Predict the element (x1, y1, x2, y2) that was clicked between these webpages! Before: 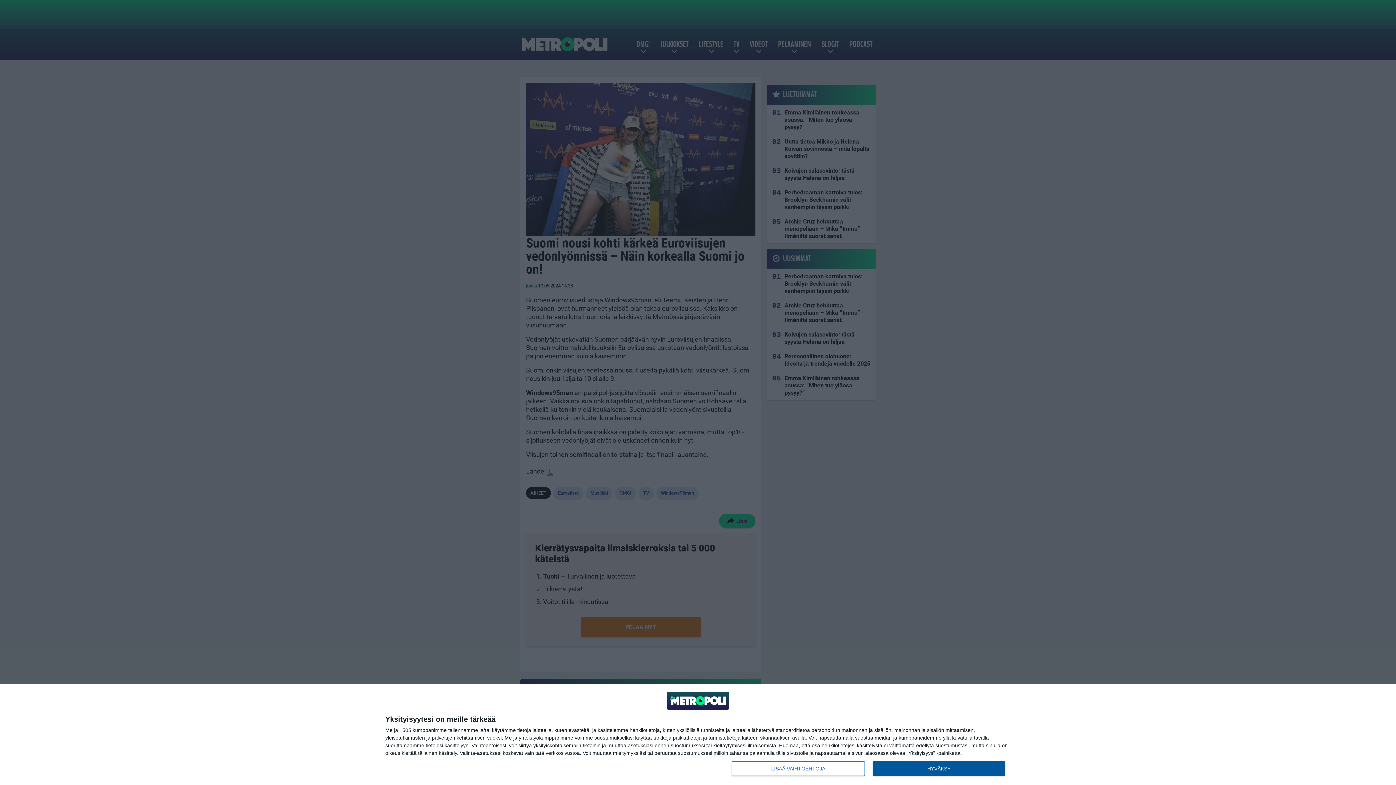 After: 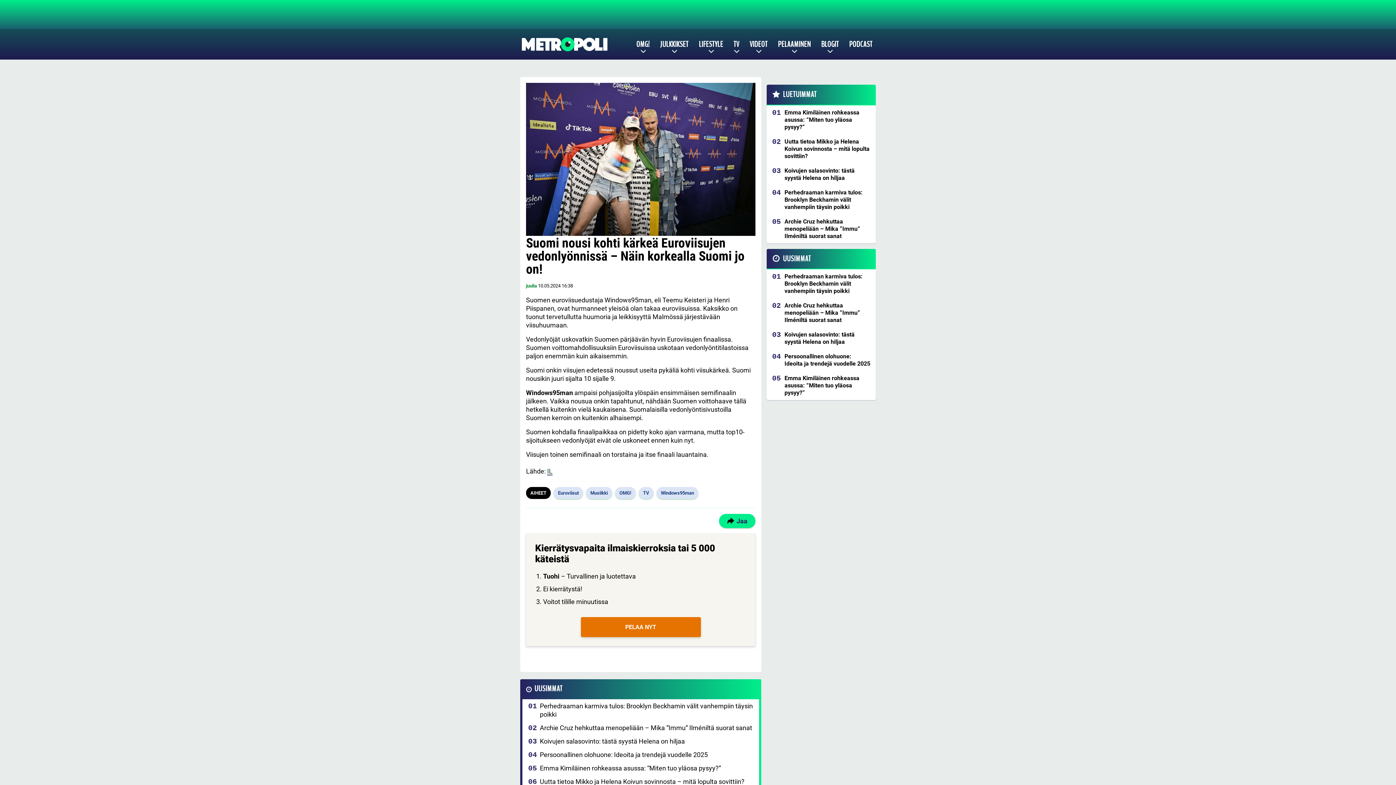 Action: label: HYVÄKSY bbox: (872, 761, 1005, 776)